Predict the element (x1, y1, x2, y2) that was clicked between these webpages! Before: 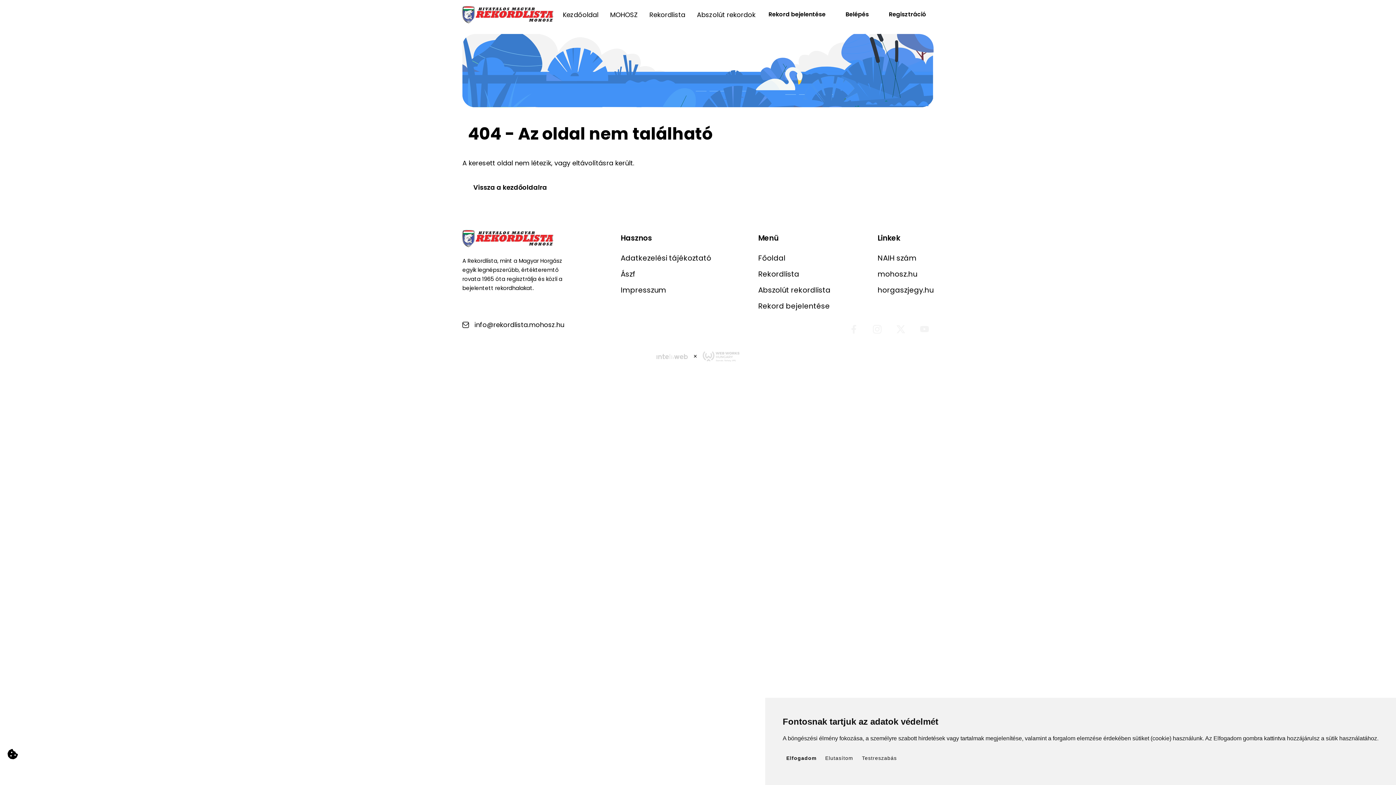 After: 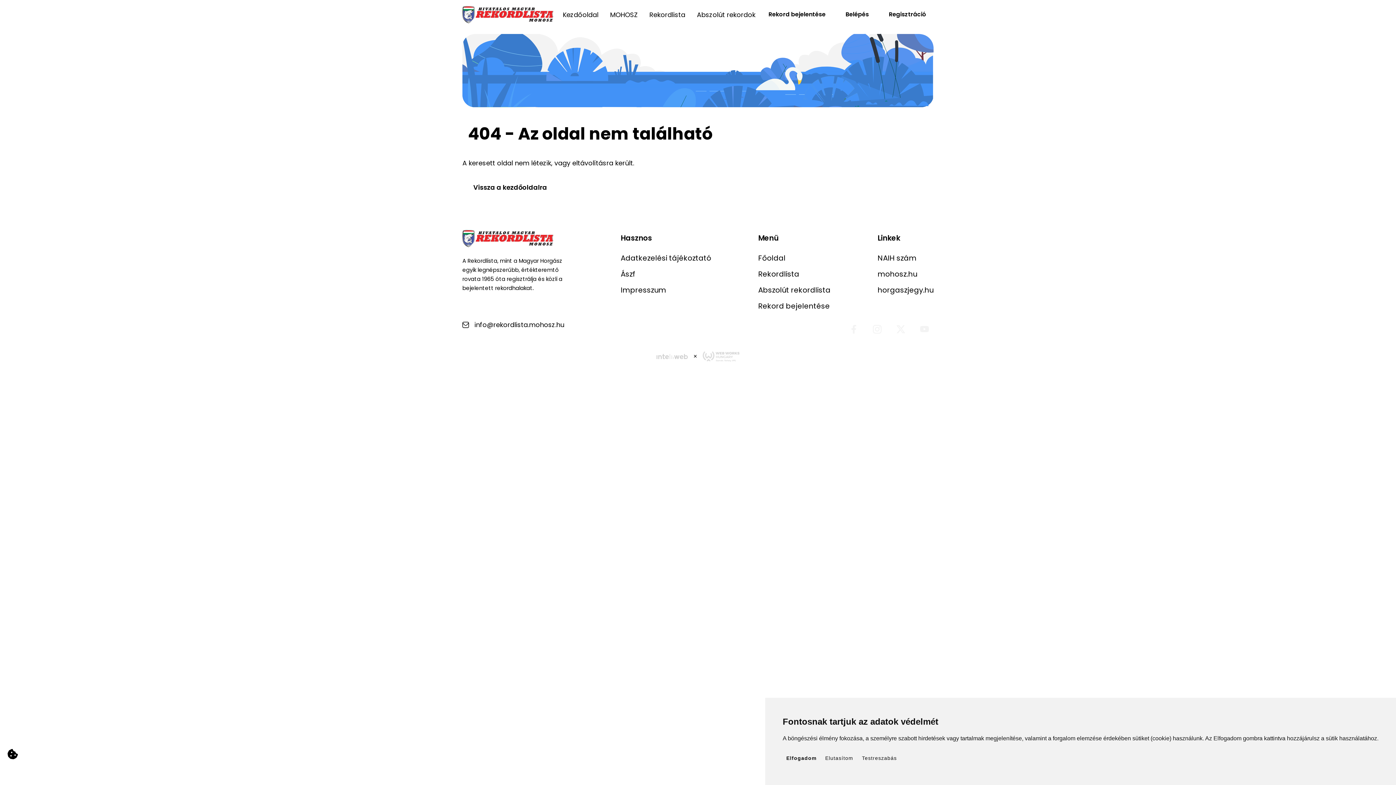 Action: bbox: (620, 252, 711, 263) label: Adatkezelési tájékoztató